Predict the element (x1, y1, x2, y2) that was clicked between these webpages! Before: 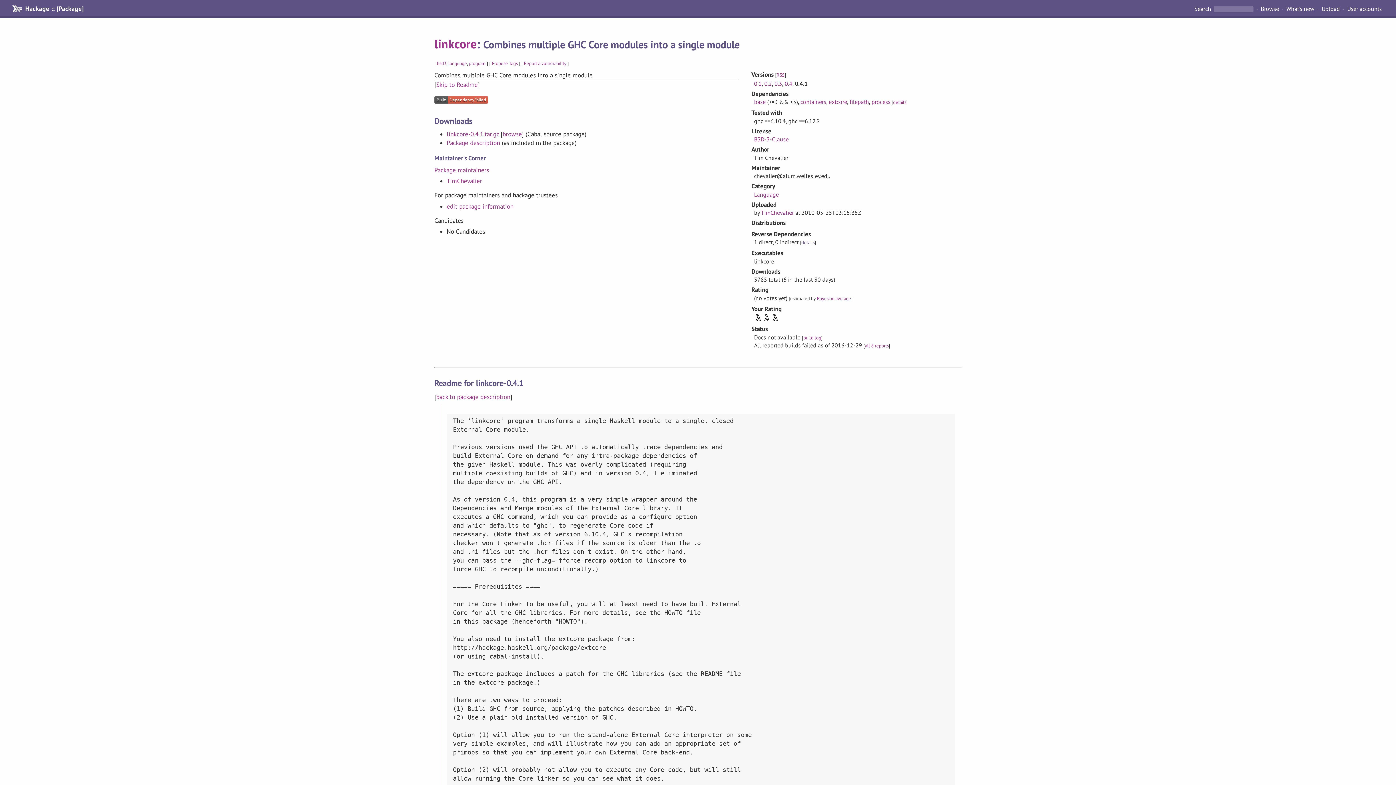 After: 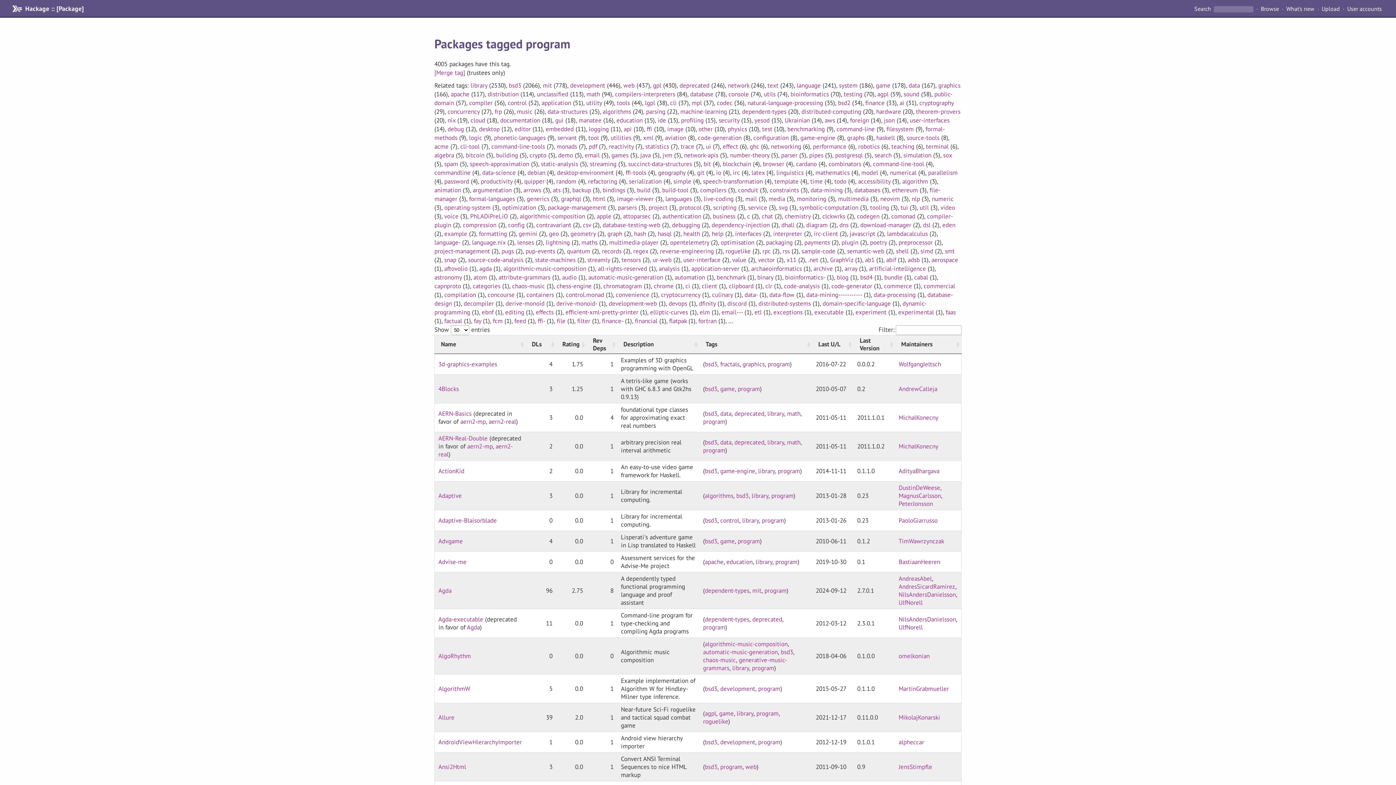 Action: bbox: (468, 60, 485, 66) label: program